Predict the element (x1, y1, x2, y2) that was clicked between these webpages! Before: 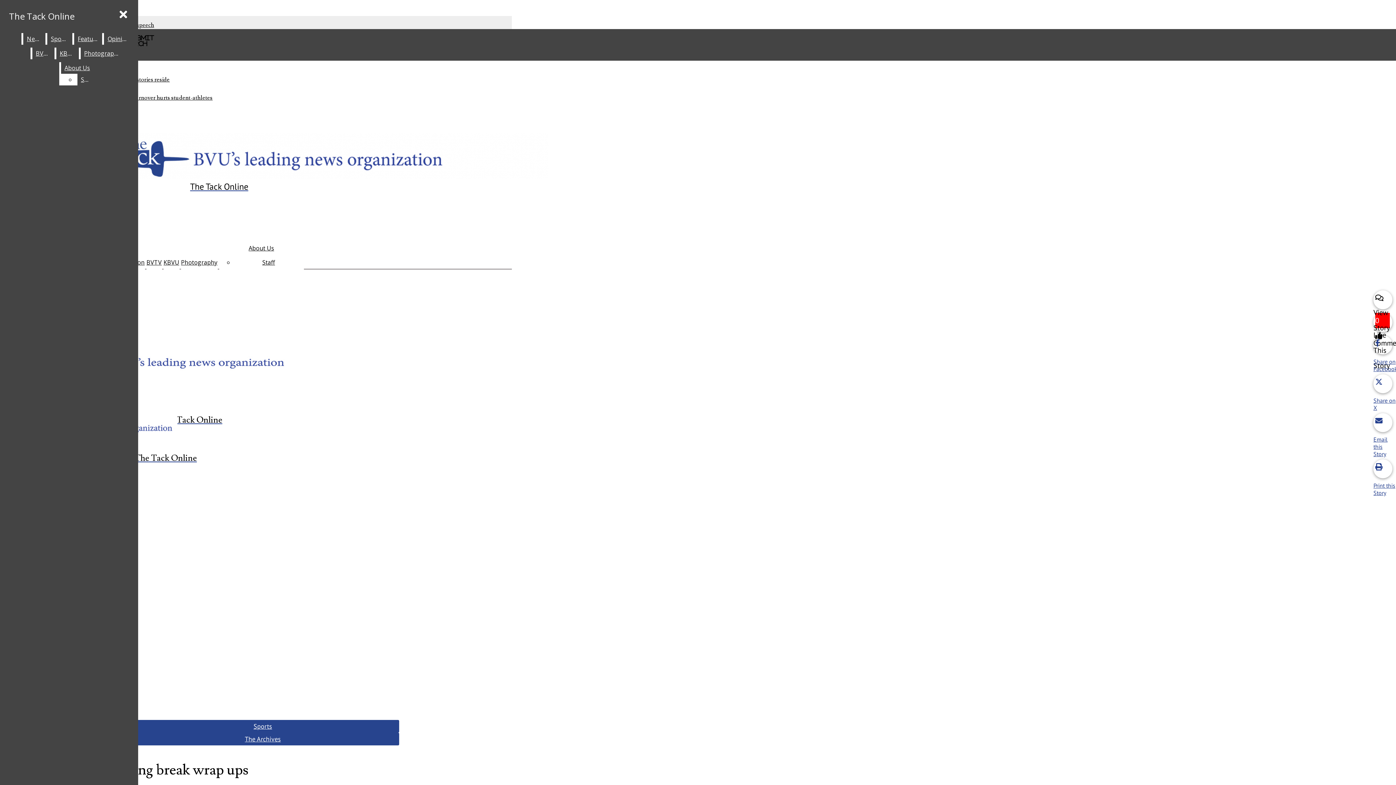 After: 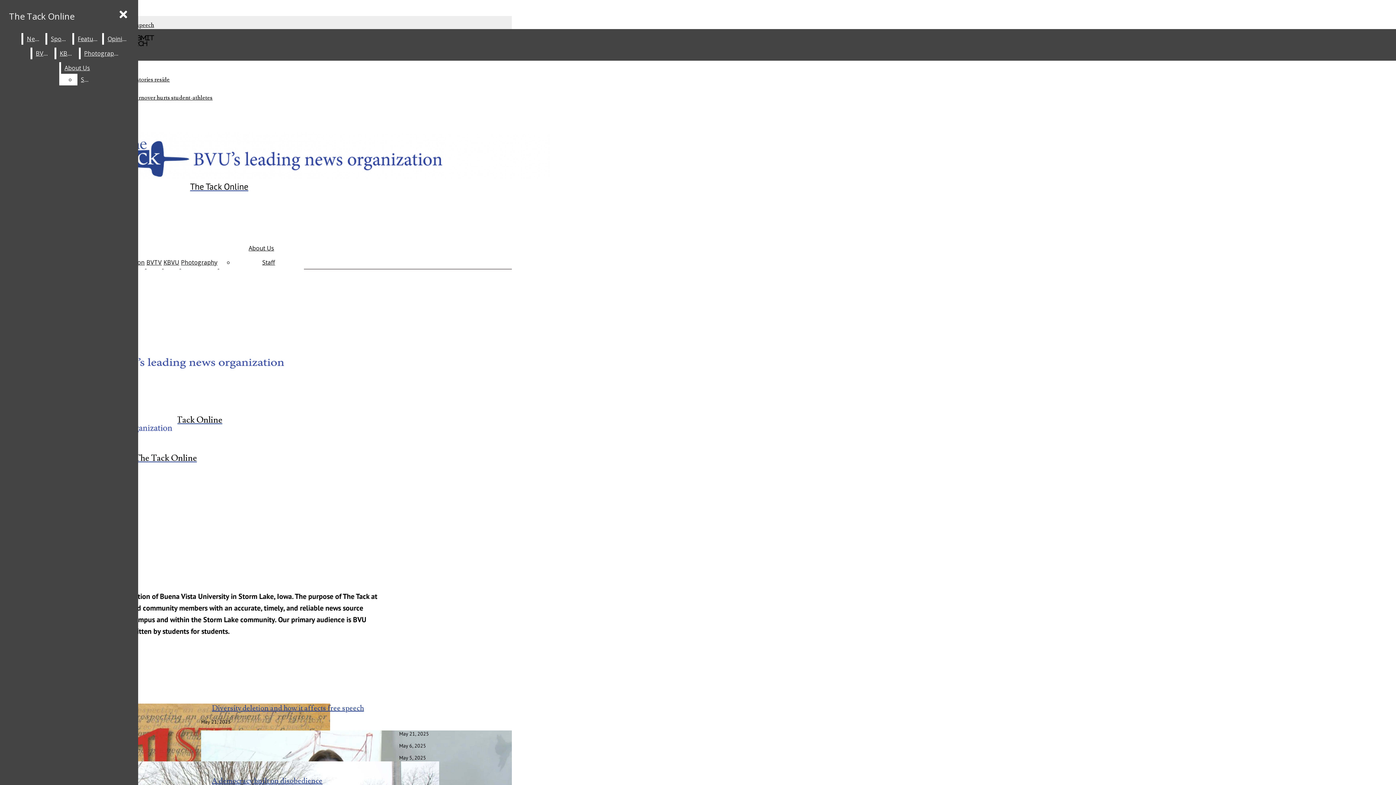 Action: bbox: (60, 62, 93, 73) label: About Us